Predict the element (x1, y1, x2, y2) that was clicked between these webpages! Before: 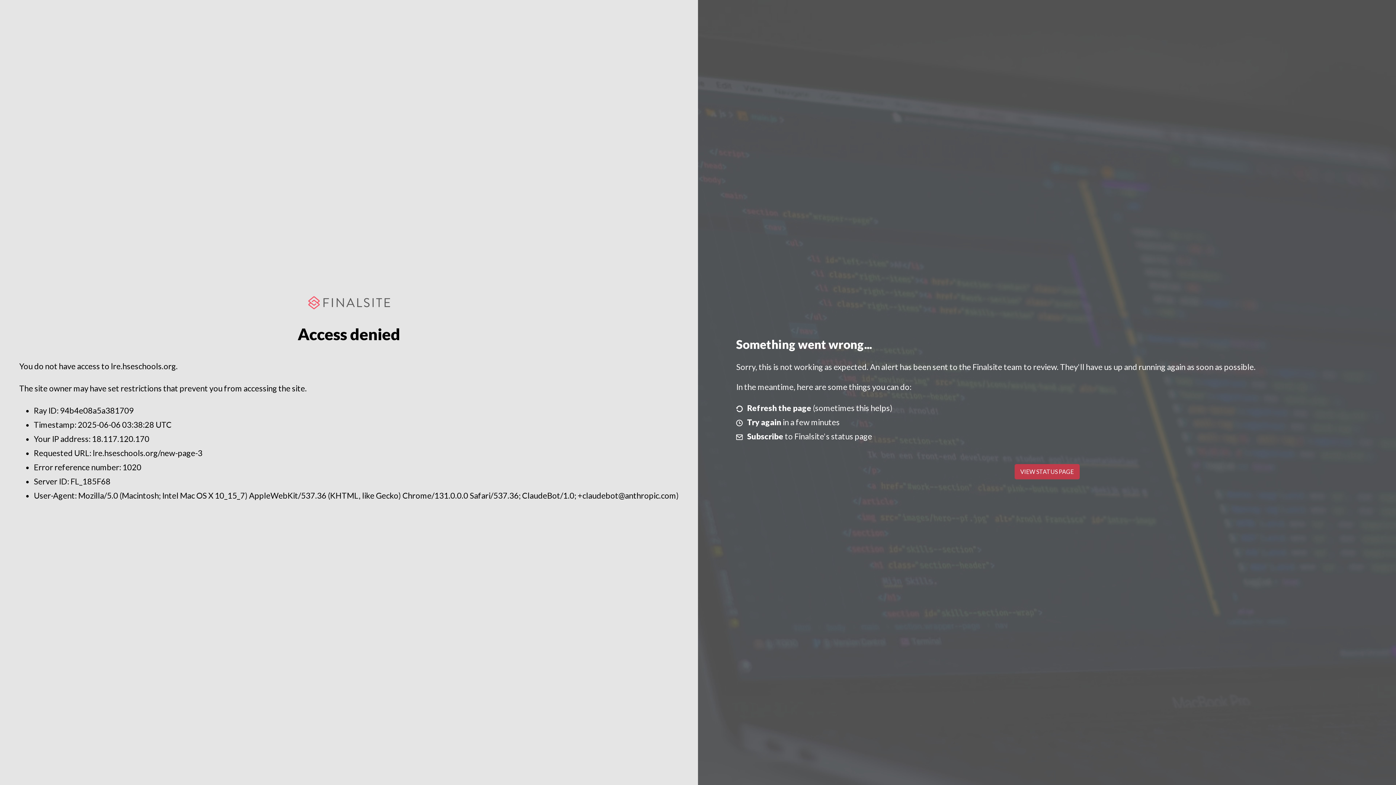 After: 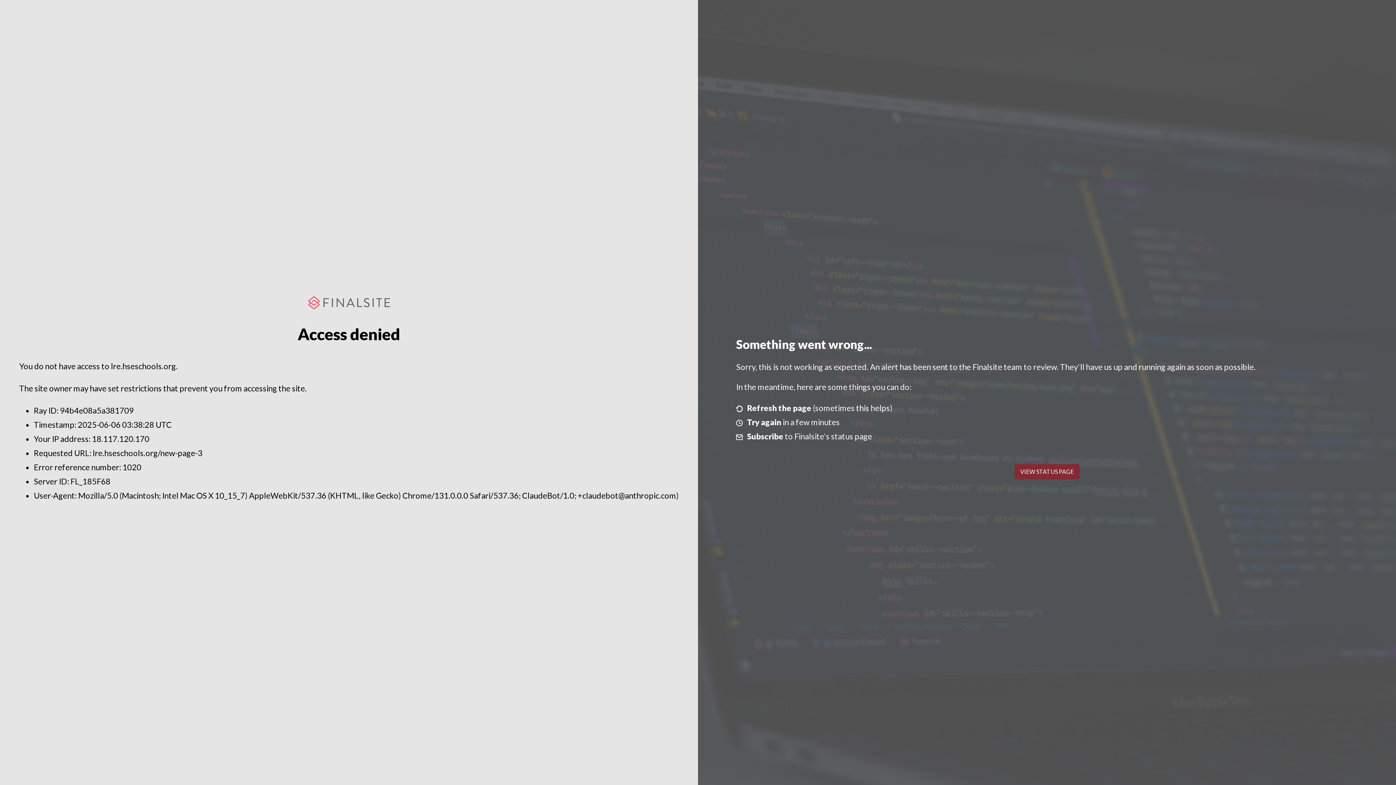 Action: bbox: (1014, 464, 1079, 479) label: VIEW STATUS PAGE